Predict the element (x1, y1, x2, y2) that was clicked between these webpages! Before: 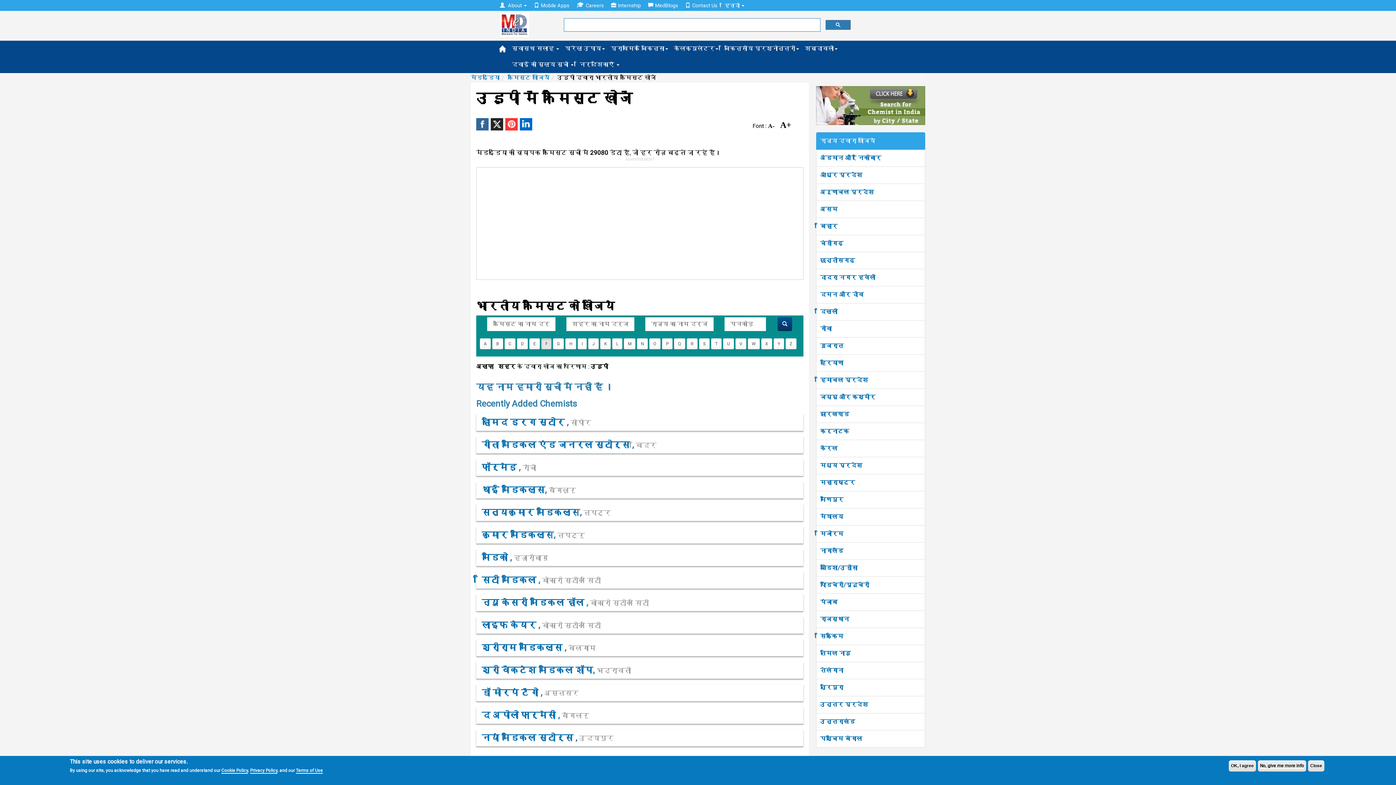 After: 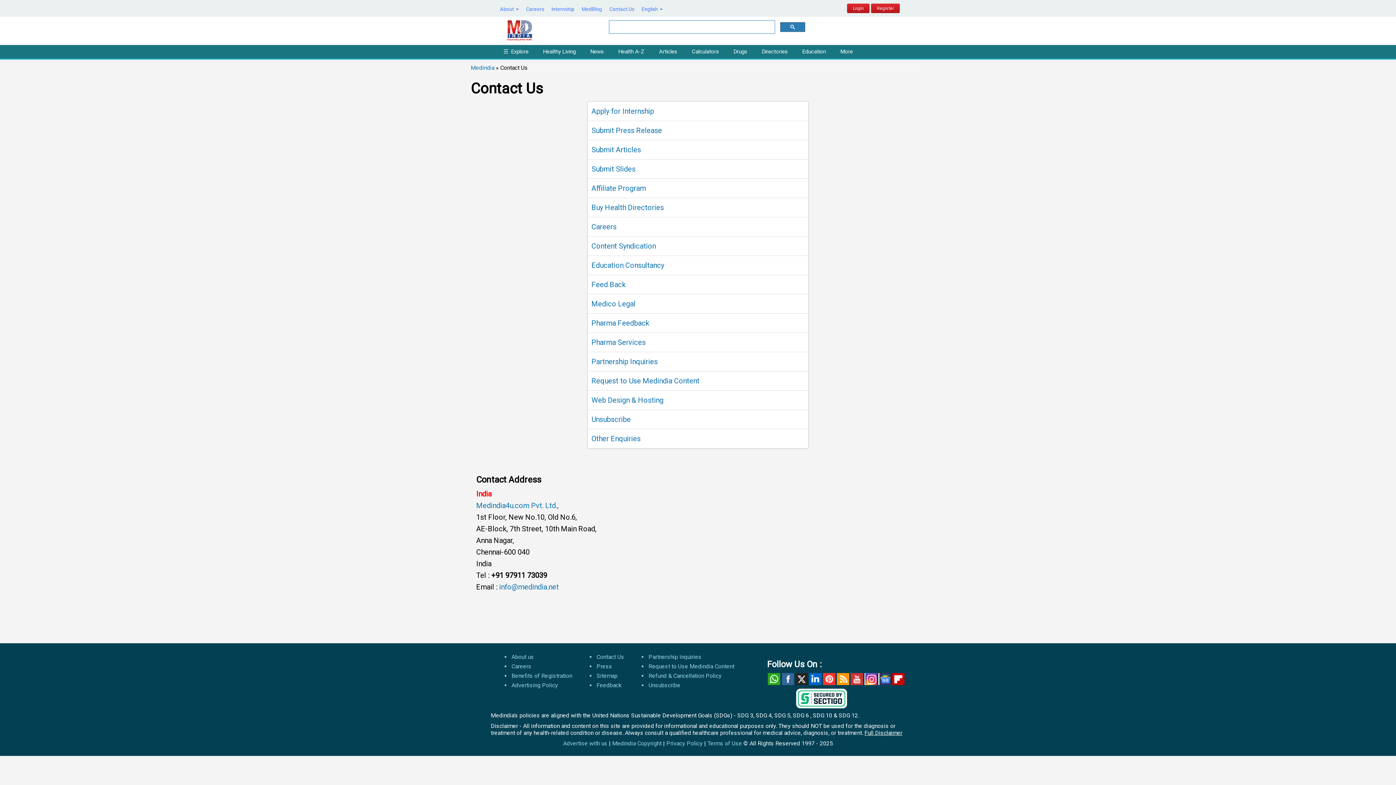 Action: bbox: (681, 0, 721, 10) label: Contact Us